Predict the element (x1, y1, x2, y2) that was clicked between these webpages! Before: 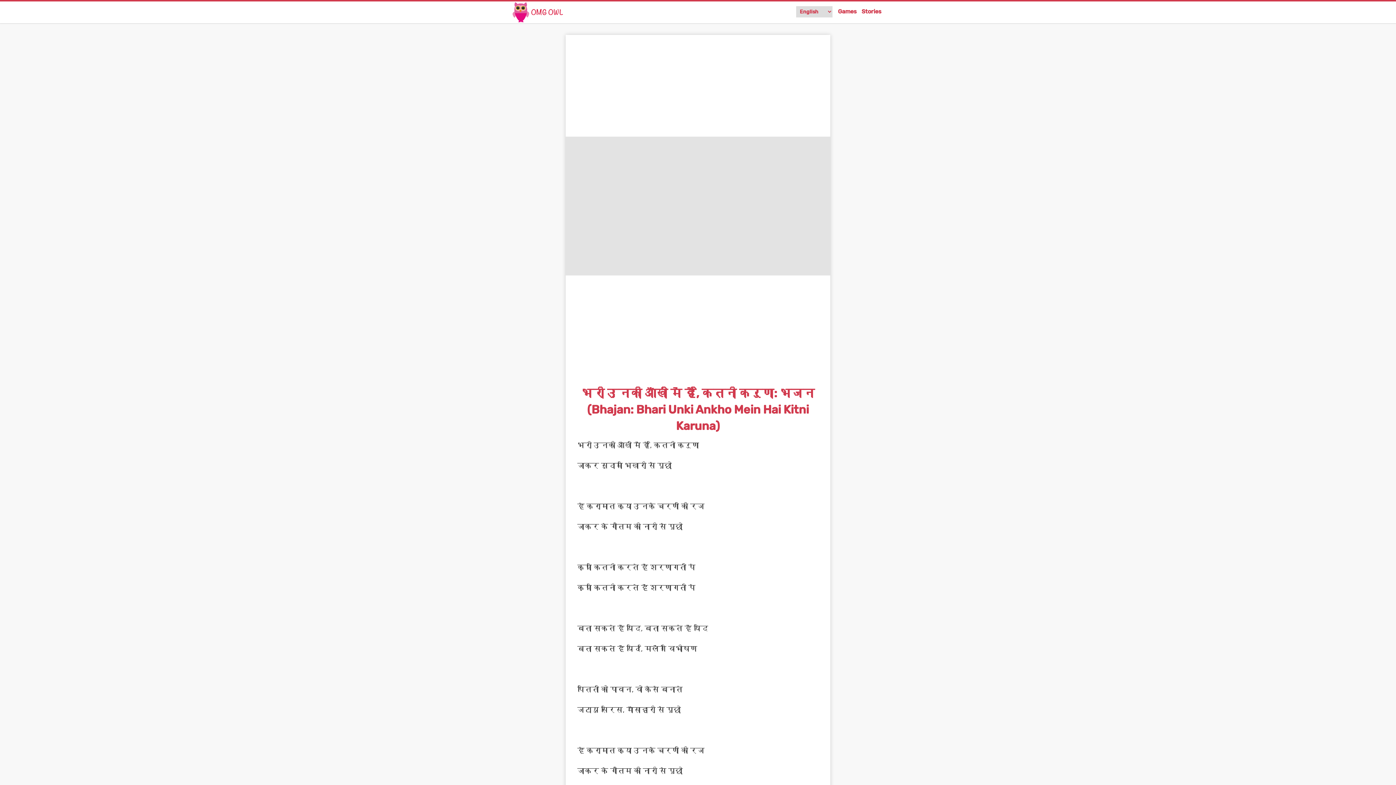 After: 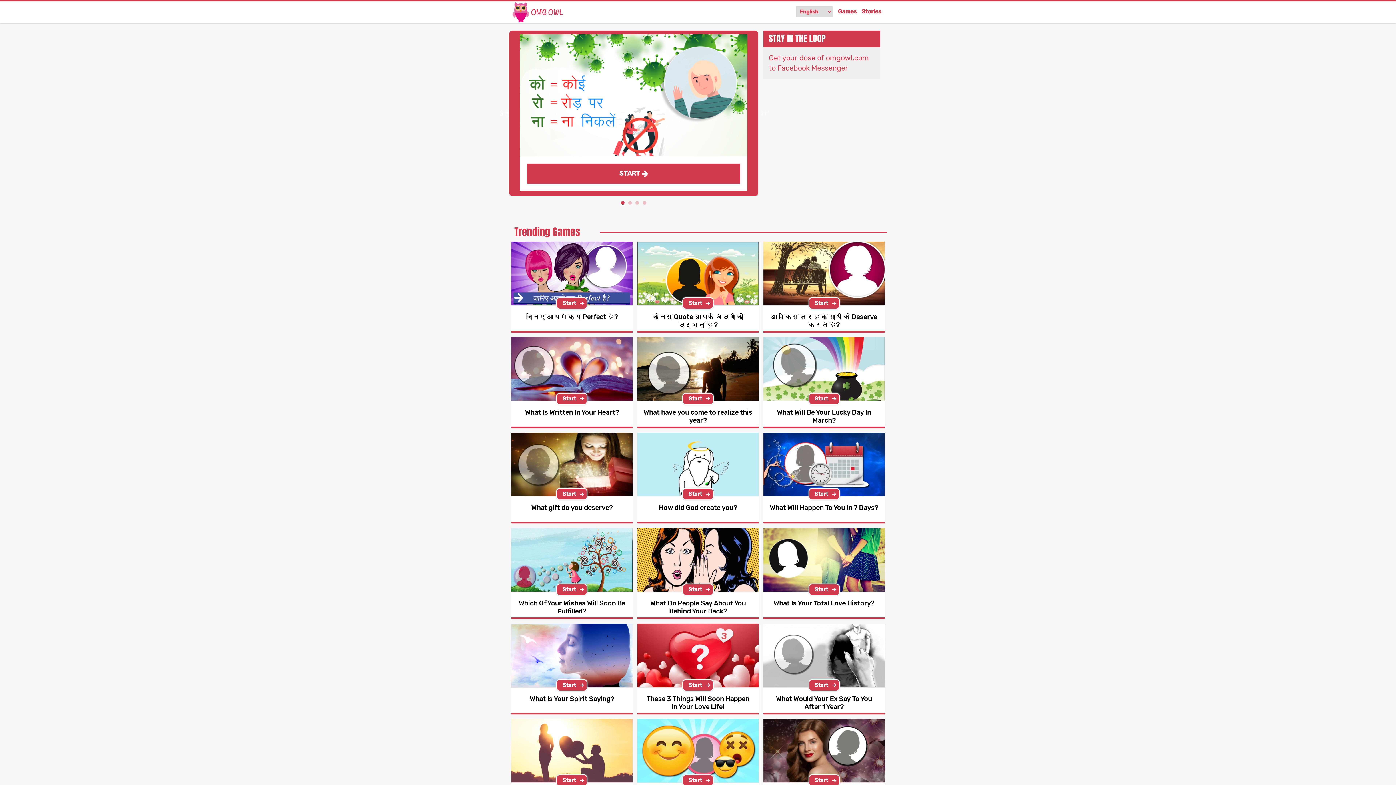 Action: bbox: (512, 2, 565, 22)